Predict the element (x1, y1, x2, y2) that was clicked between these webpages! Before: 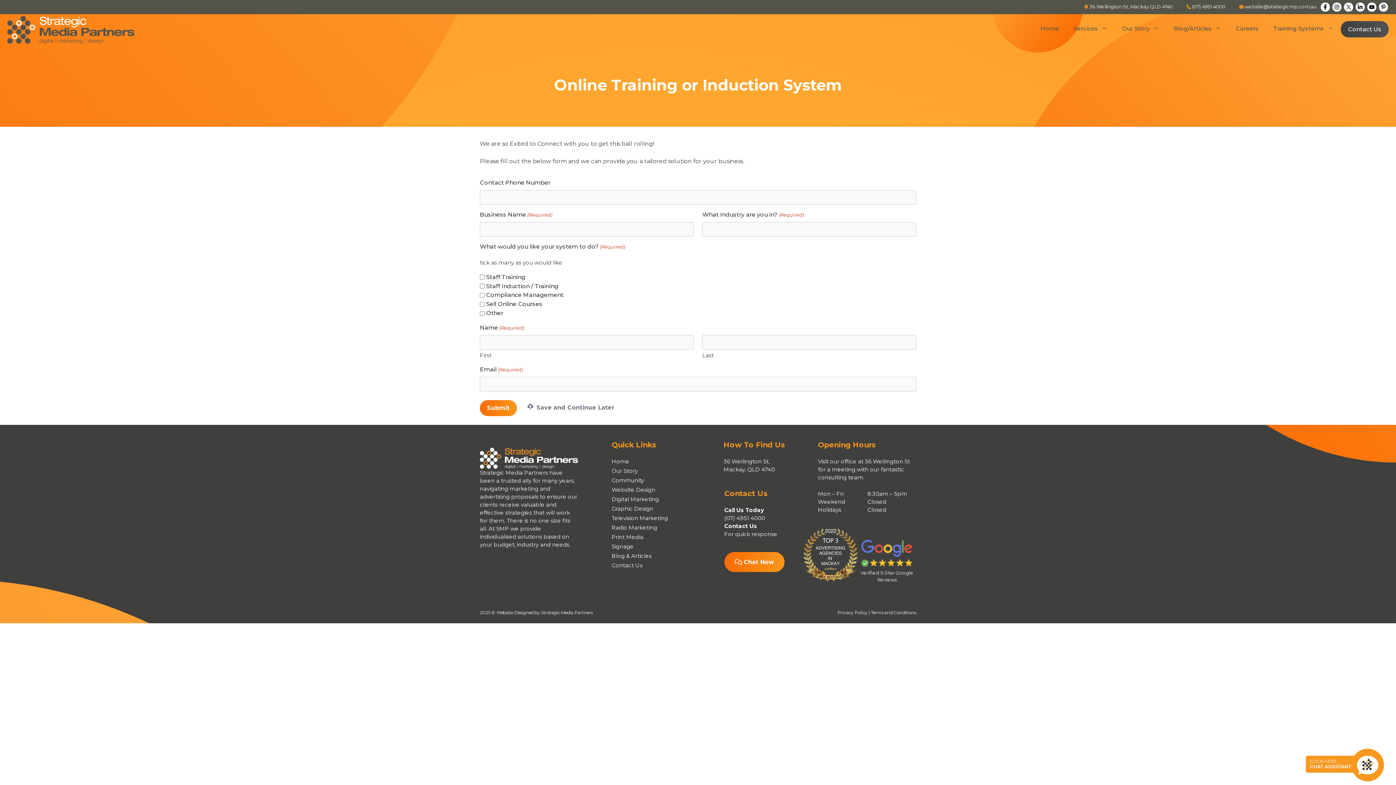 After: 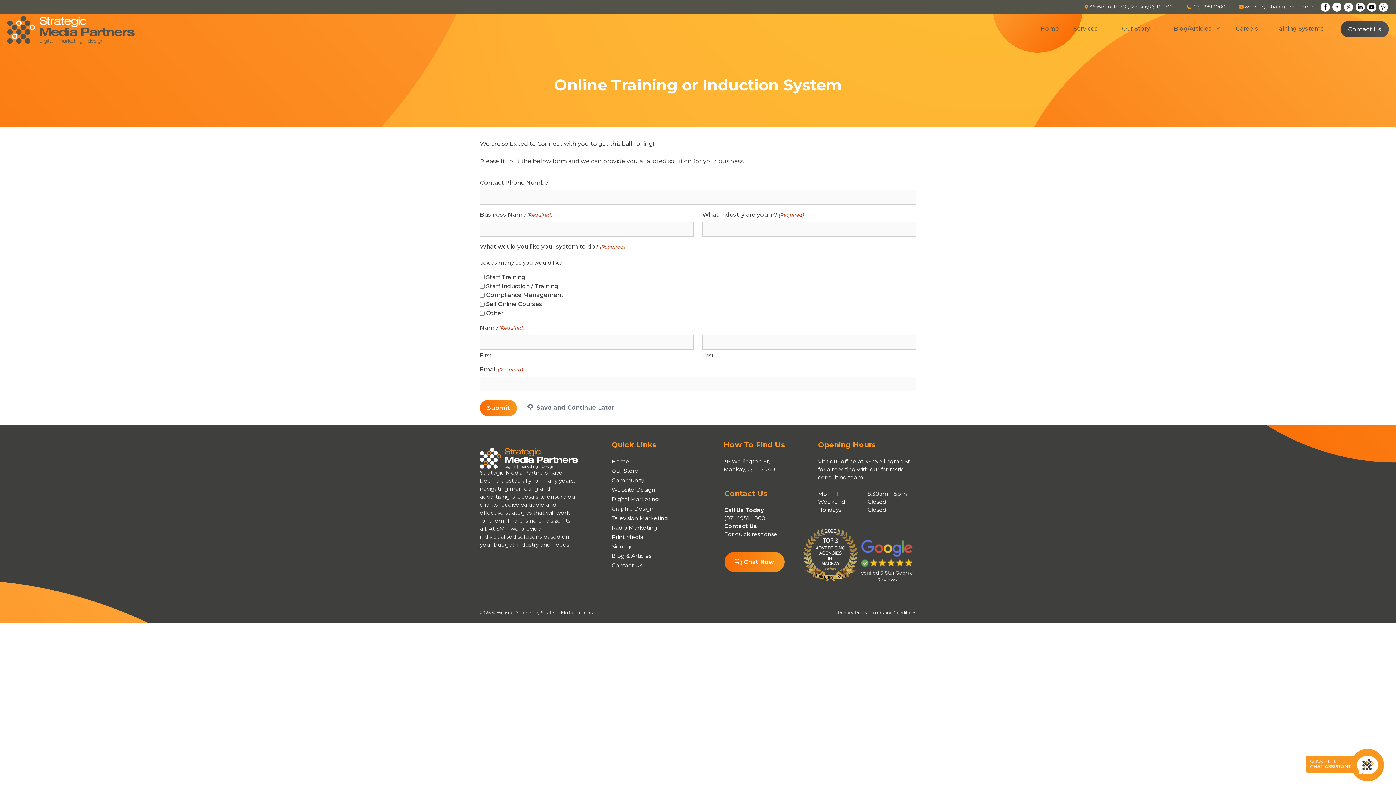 Action: label:  (07) 4951 4000 bbox: (1186, 3, 1225, 9)